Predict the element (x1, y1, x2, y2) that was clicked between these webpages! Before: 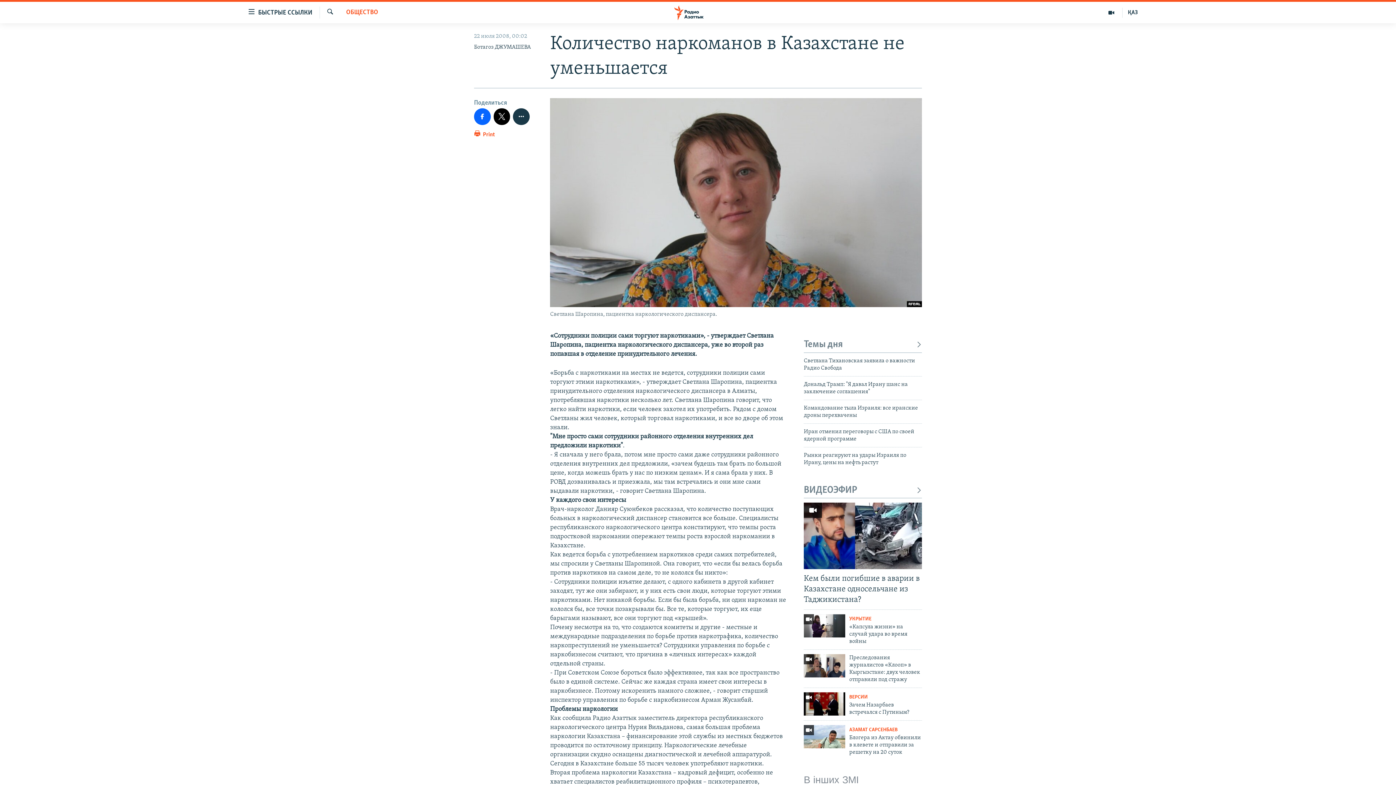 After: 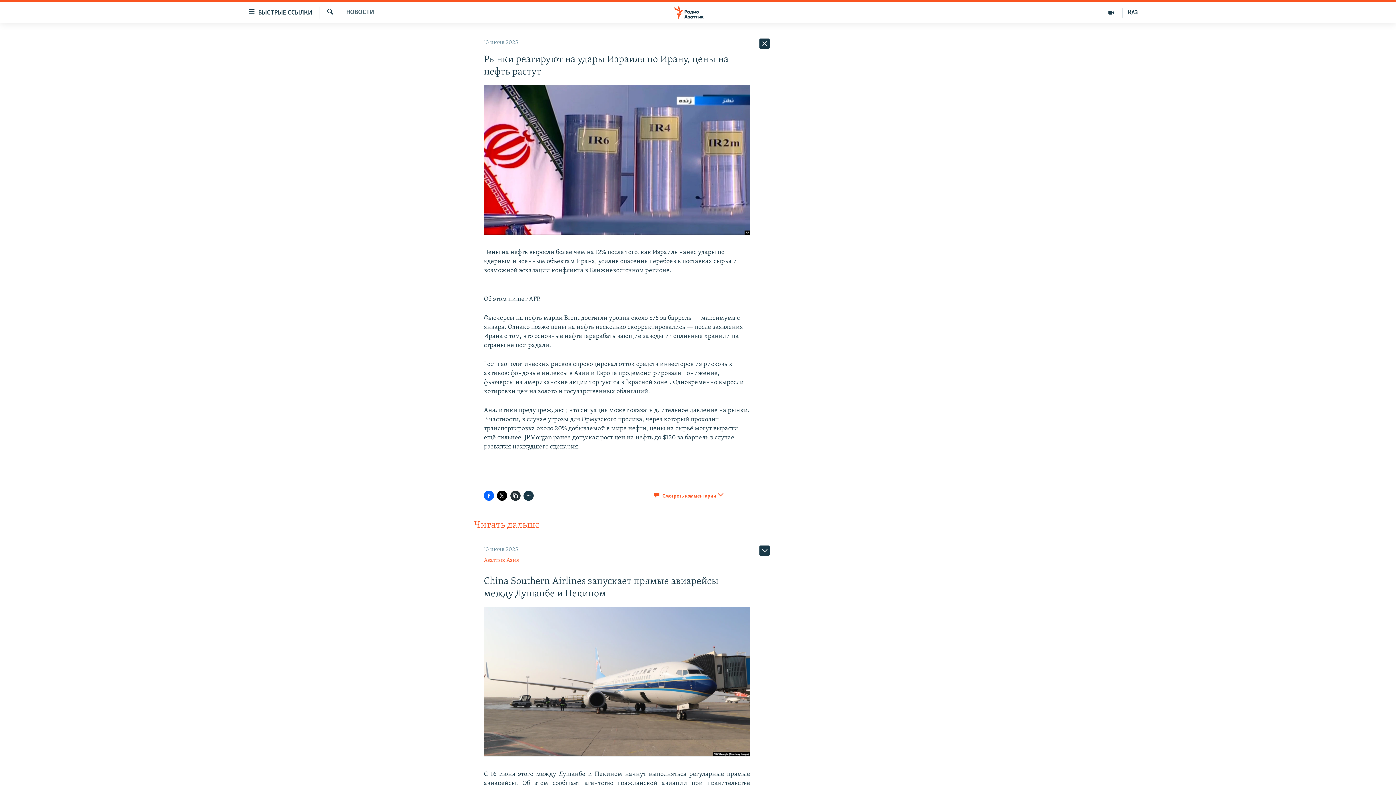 Action: label: Рынки реагируют на удары Израиля по Ирану, цены на нефть растут bbox: (804, 451, 922, 470)